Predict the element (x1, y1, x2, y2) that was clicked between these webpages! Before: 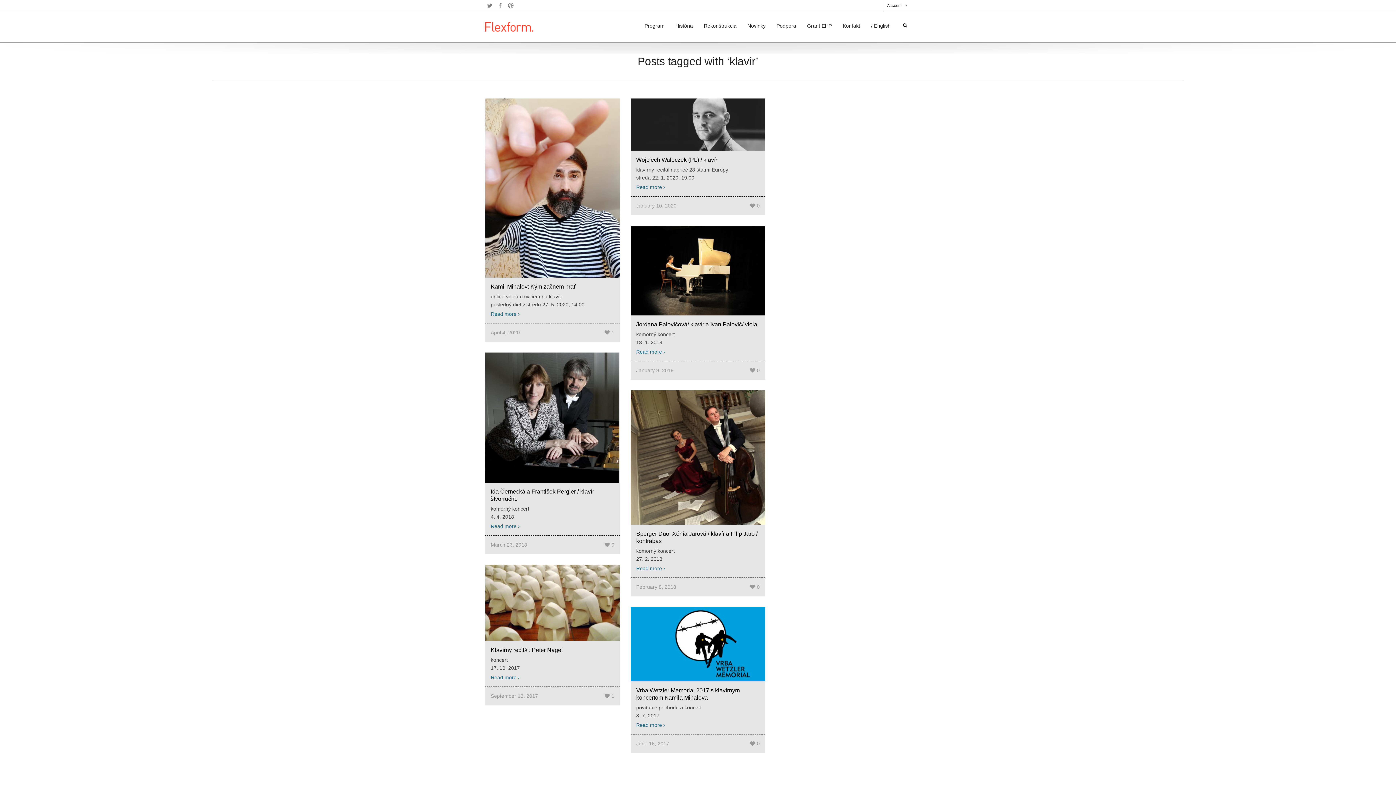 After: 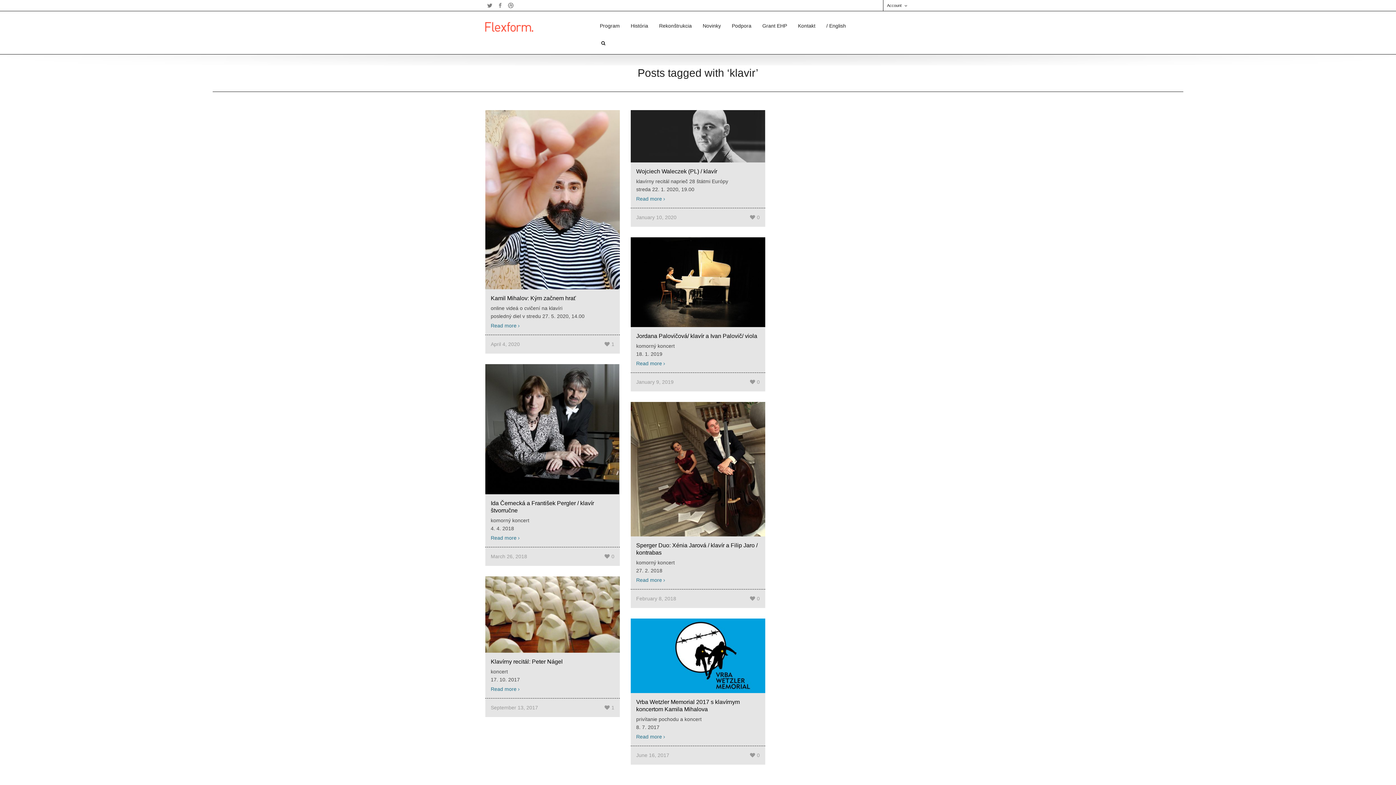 Action: bbox: (903, 21, 907, 27)